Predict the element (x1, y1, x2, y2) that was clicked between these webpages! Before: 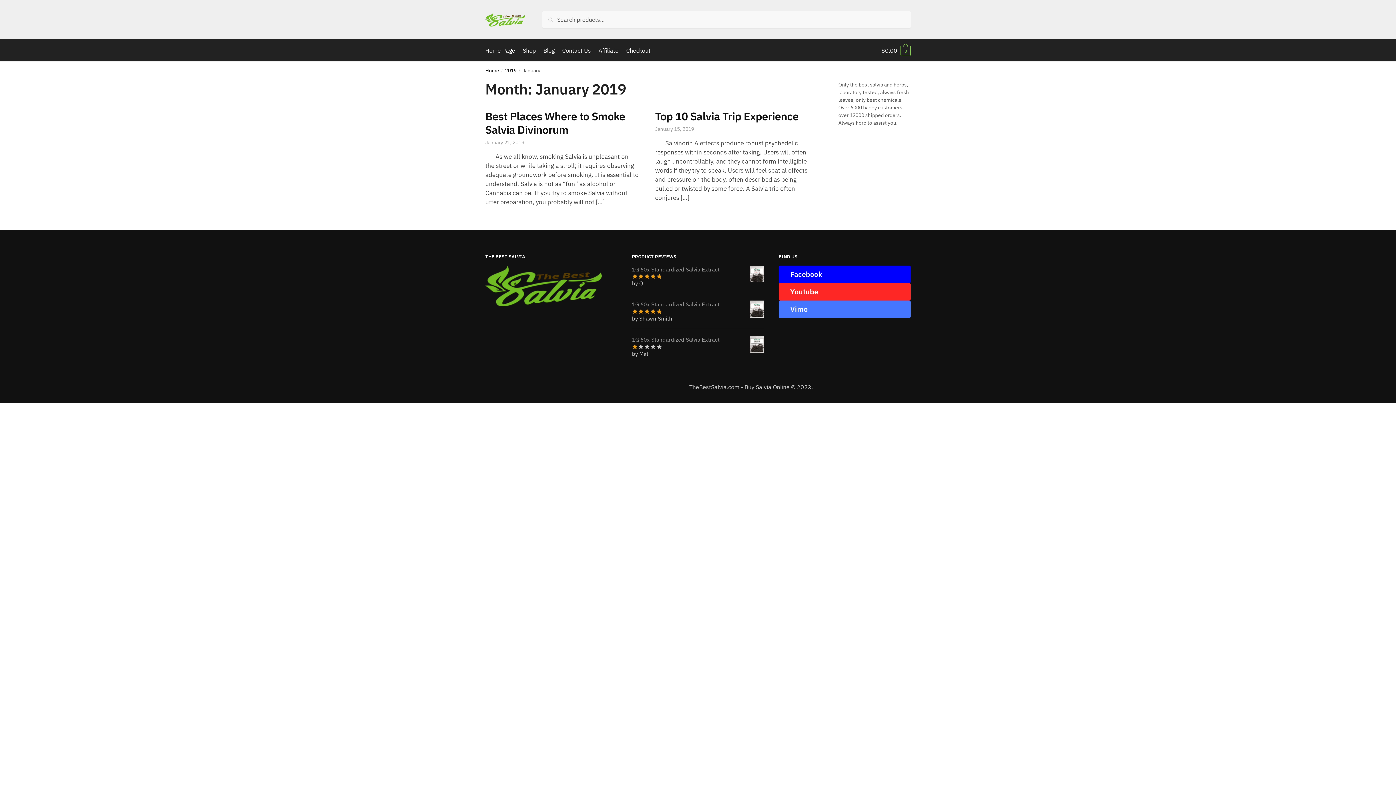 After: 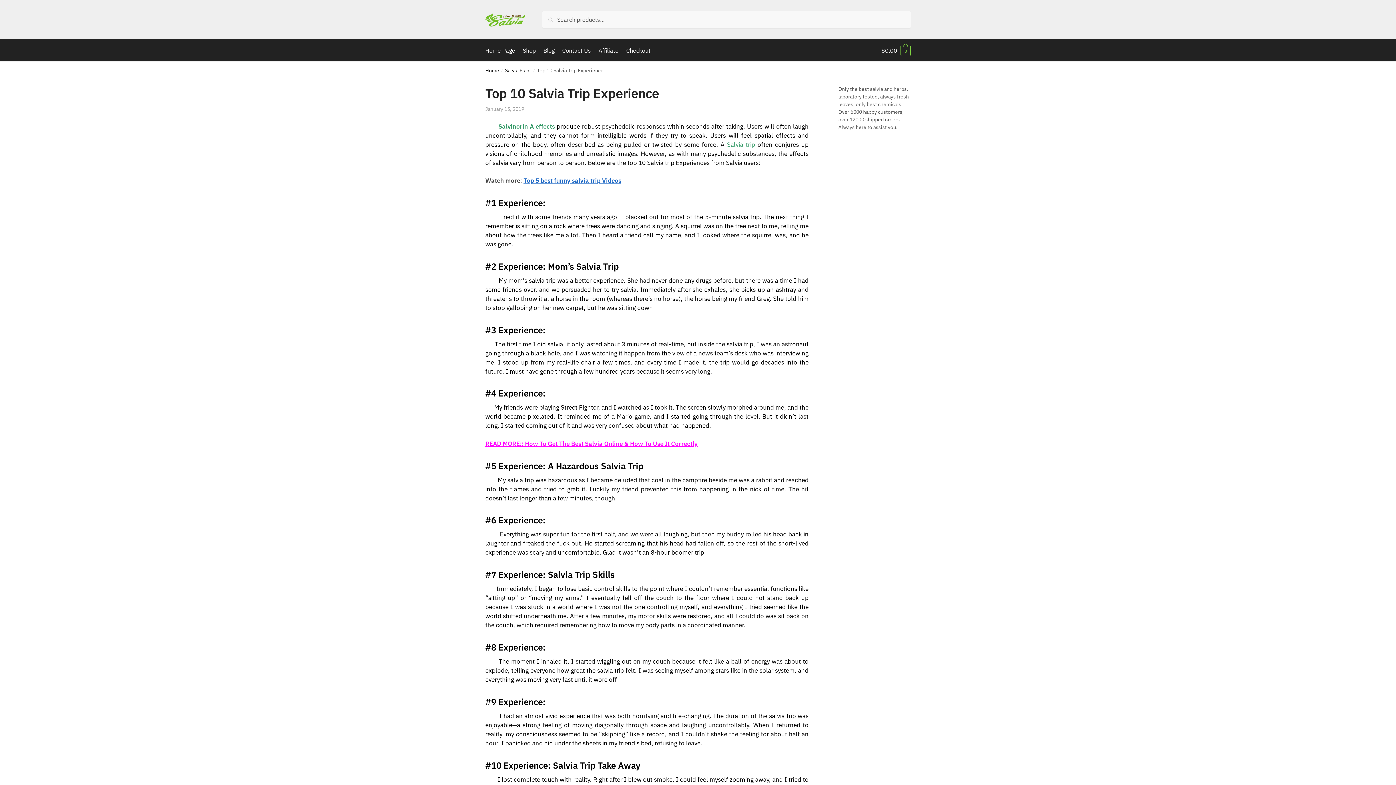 Action: bbox: (655, 108, 798, 123) label: Top 10 Salvia Trip Experience